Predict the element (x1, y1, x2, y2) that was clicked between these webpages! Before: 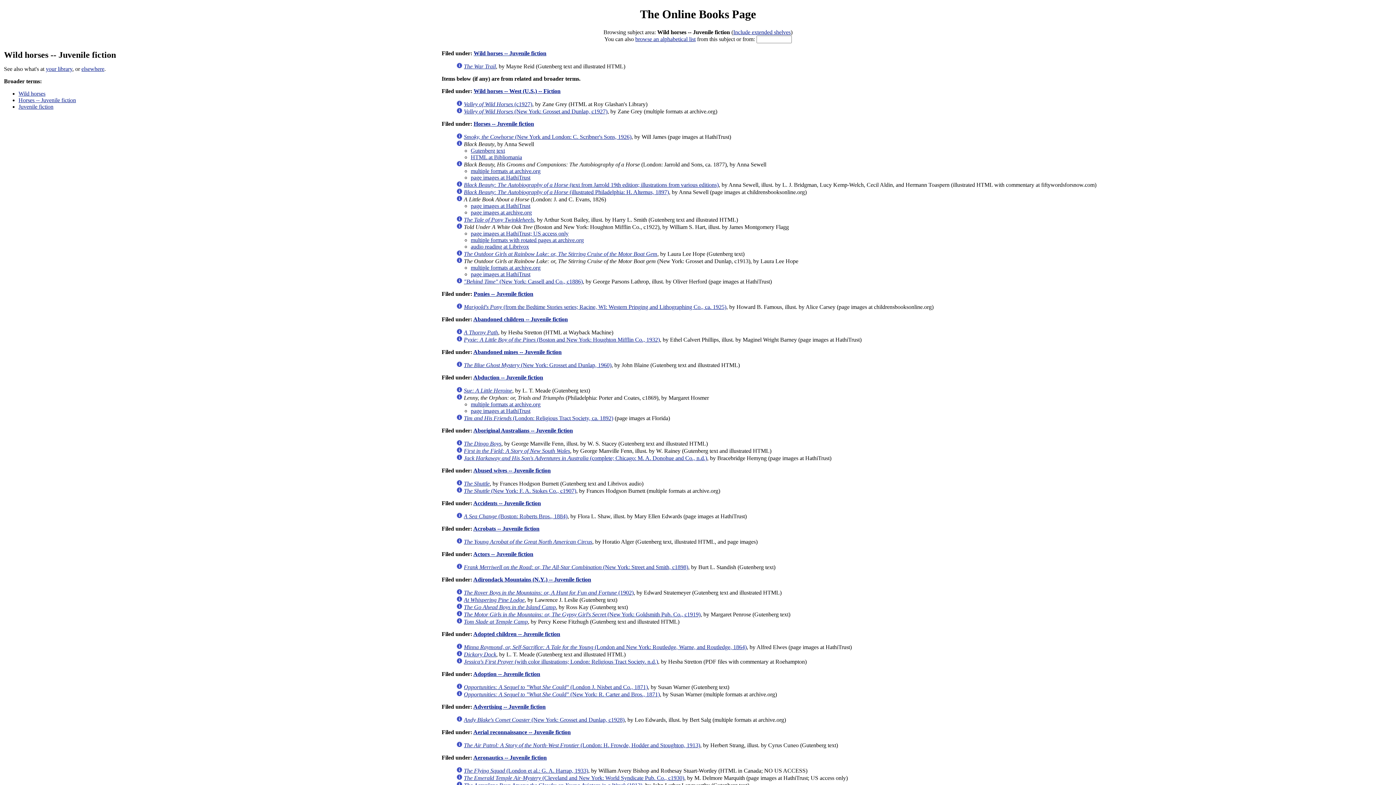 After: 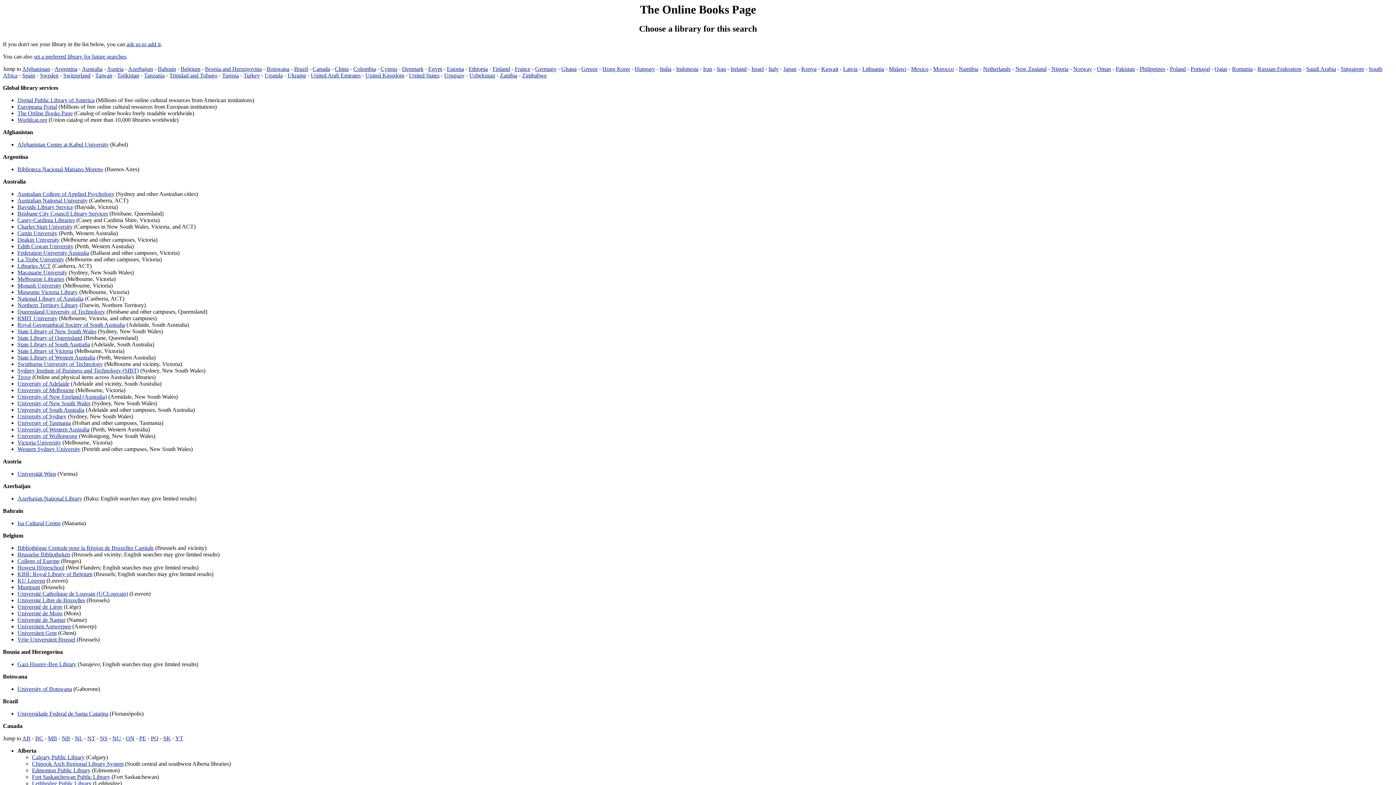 Action: label: elsewhere bbox: (81, 65, 104, 71)